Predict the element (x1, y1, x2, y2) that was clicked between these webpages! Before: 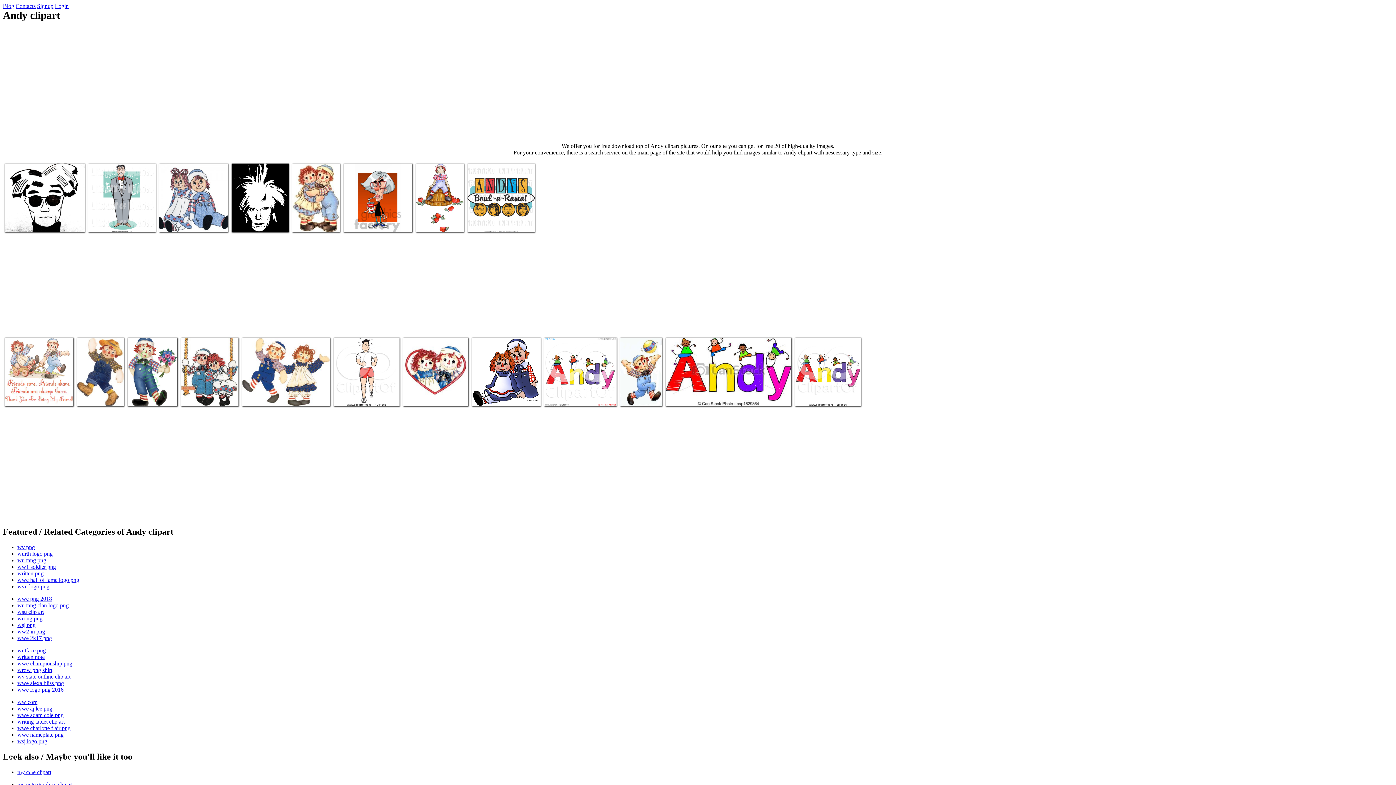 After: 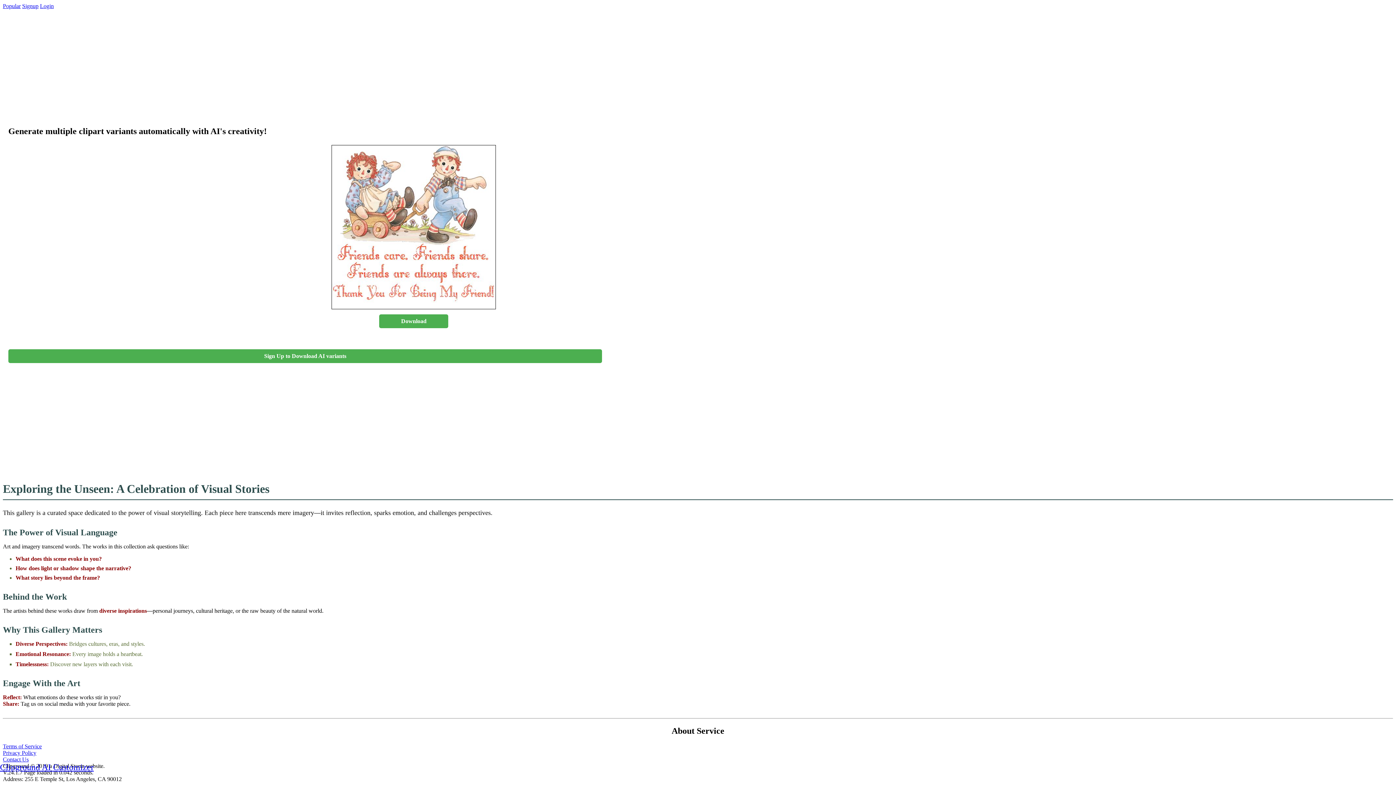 Action: bbox: (6, 364, 71, 399) label: The United States Post Office issued a Raggedy Ann stamp on July 1997 as one of the 15 Classic American Doll stamps in Anaheim, California. Andy clipart